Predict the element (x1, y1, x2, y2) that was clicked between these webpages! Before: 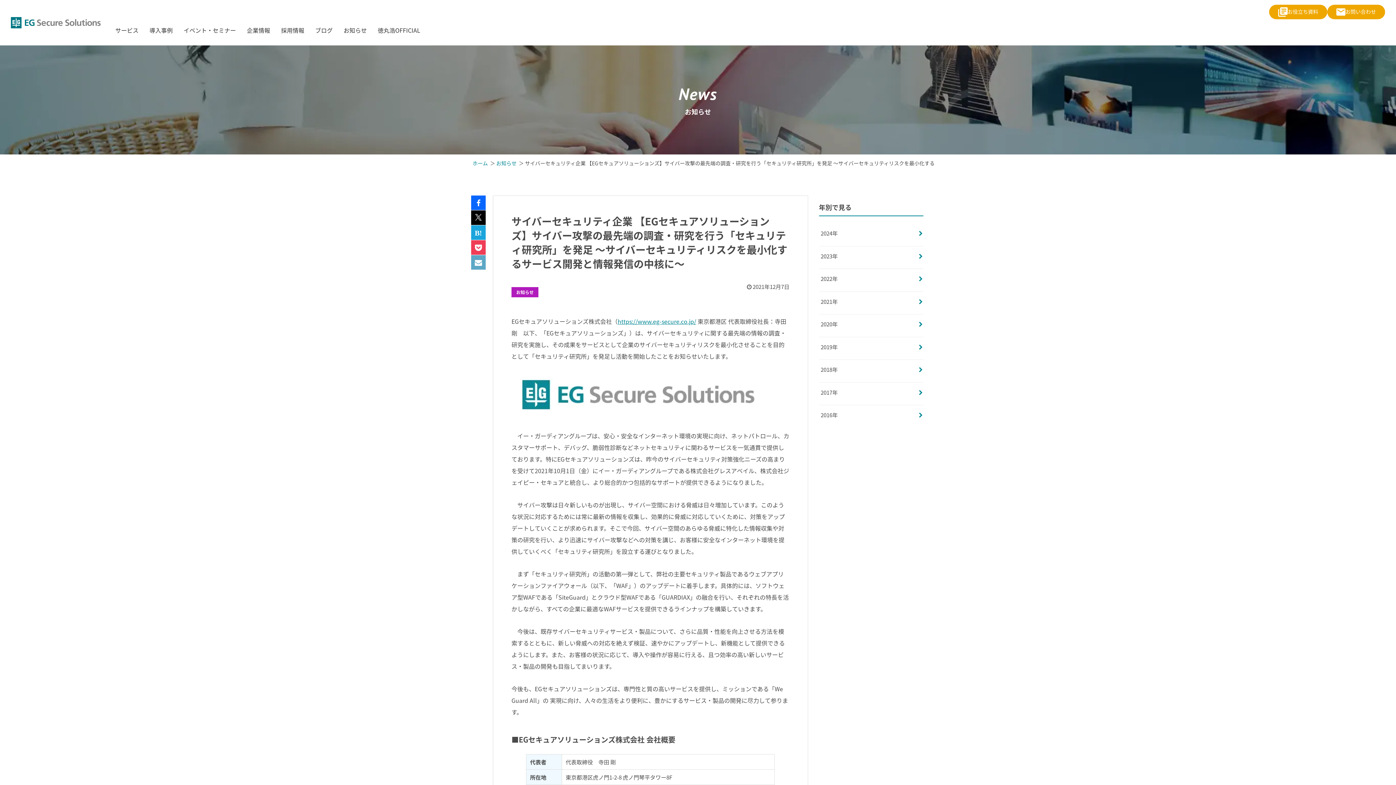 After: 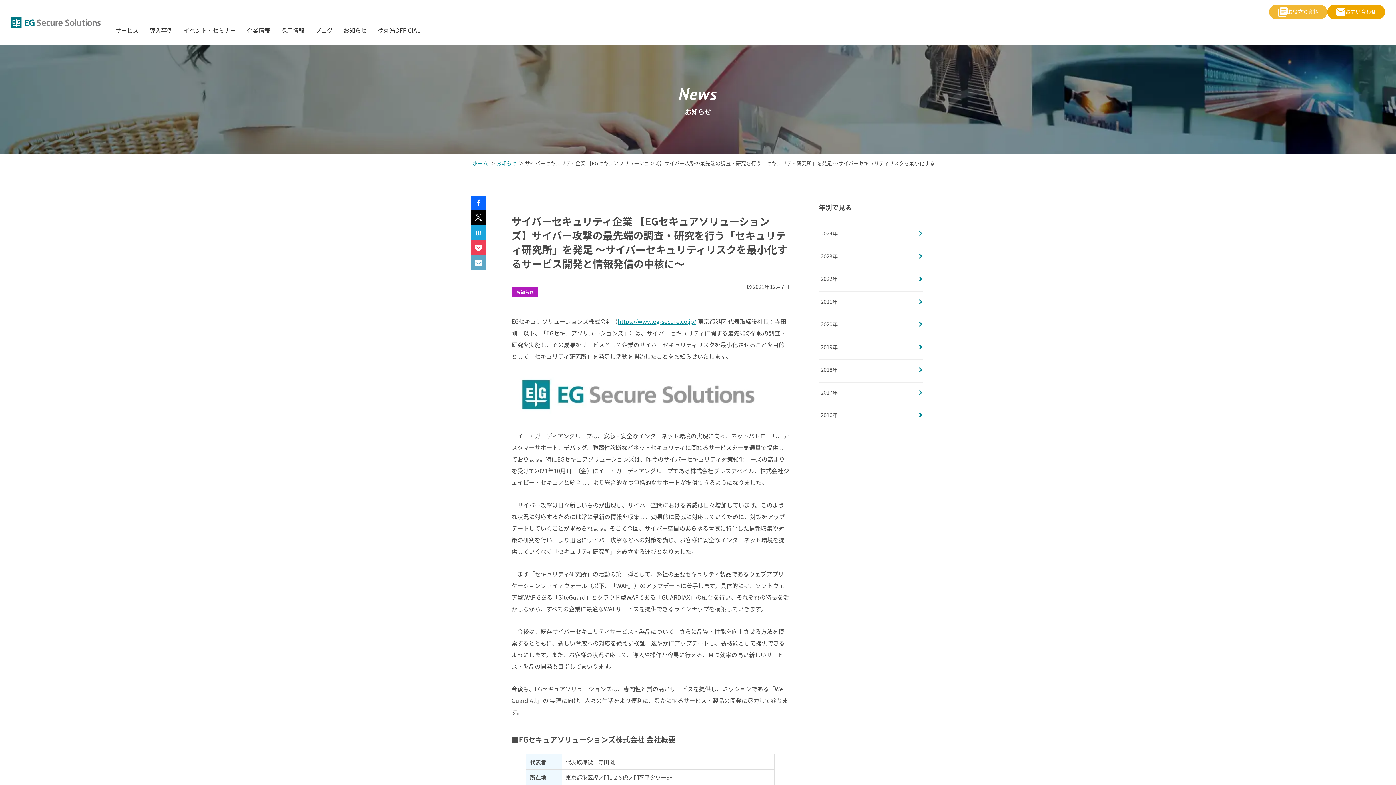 Action: bbox: (1269, 4, 1327, 19) label: お役立ち資料